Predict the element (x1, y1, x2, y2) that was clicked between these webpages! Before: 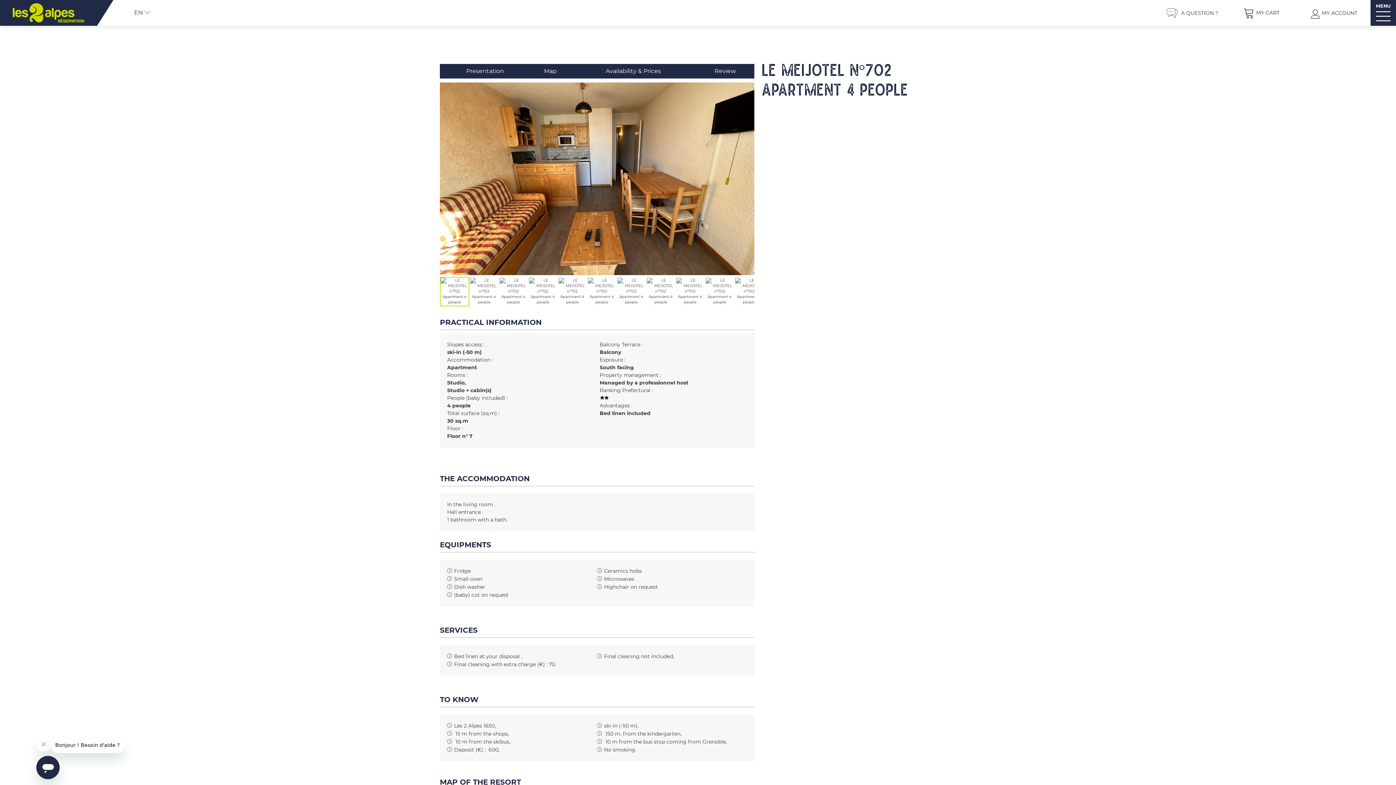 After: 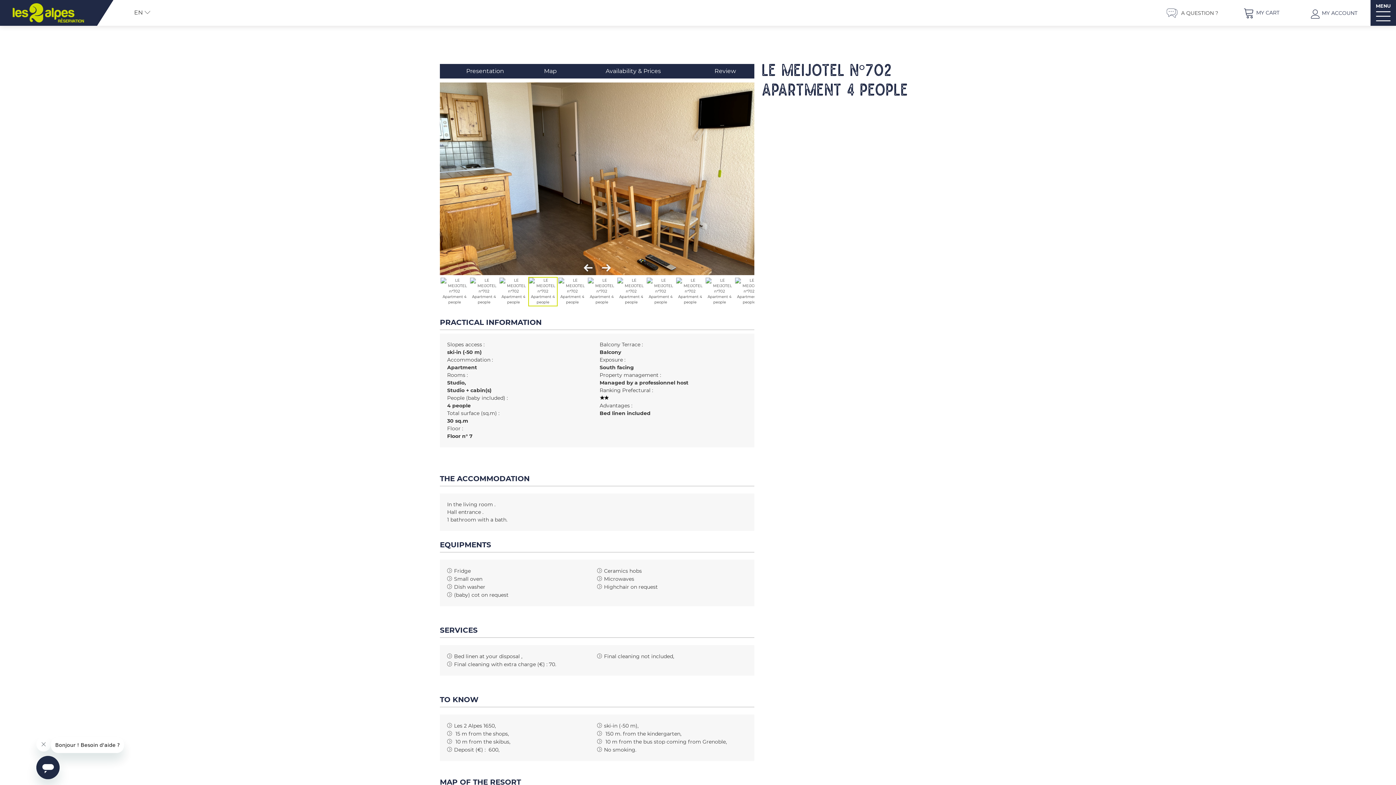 Action: bbox: (528, 277, 557, 306)